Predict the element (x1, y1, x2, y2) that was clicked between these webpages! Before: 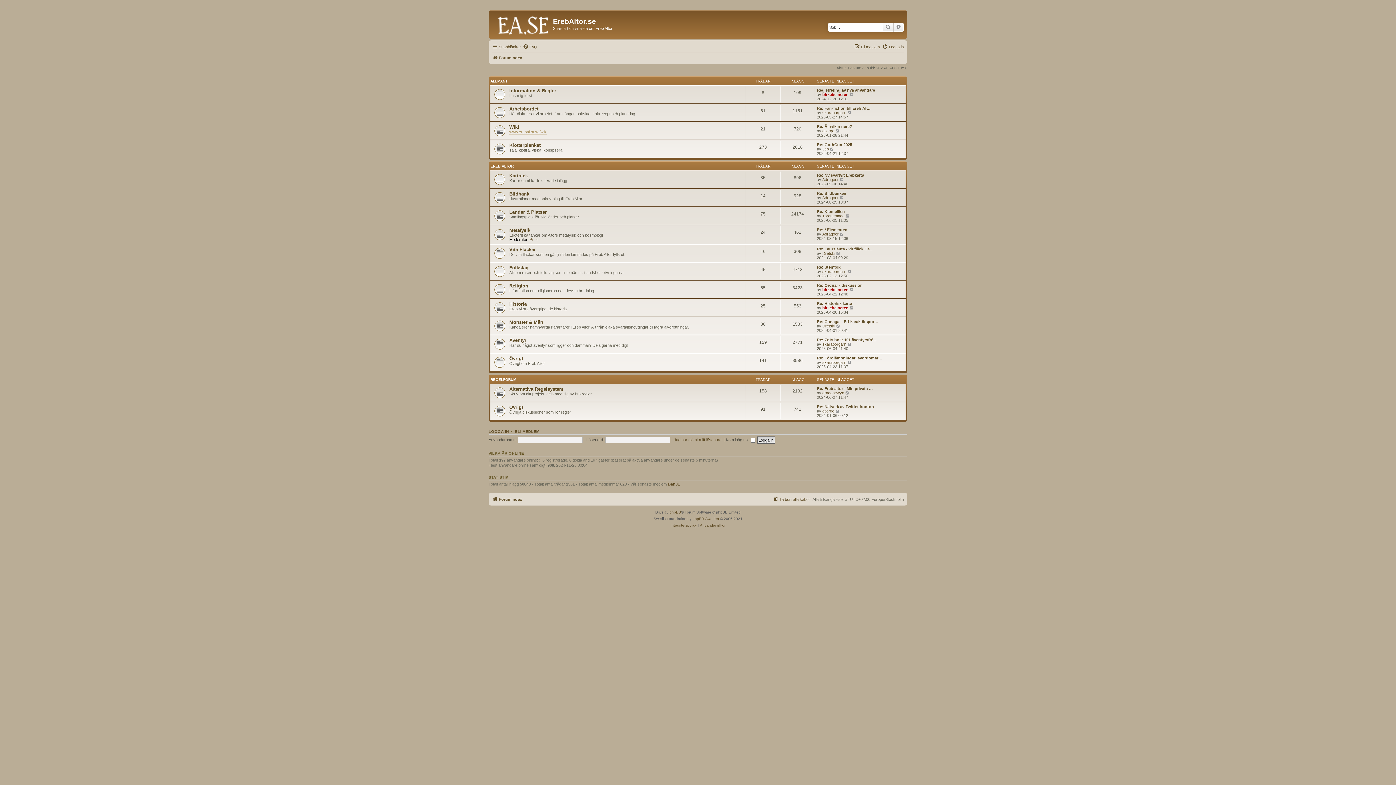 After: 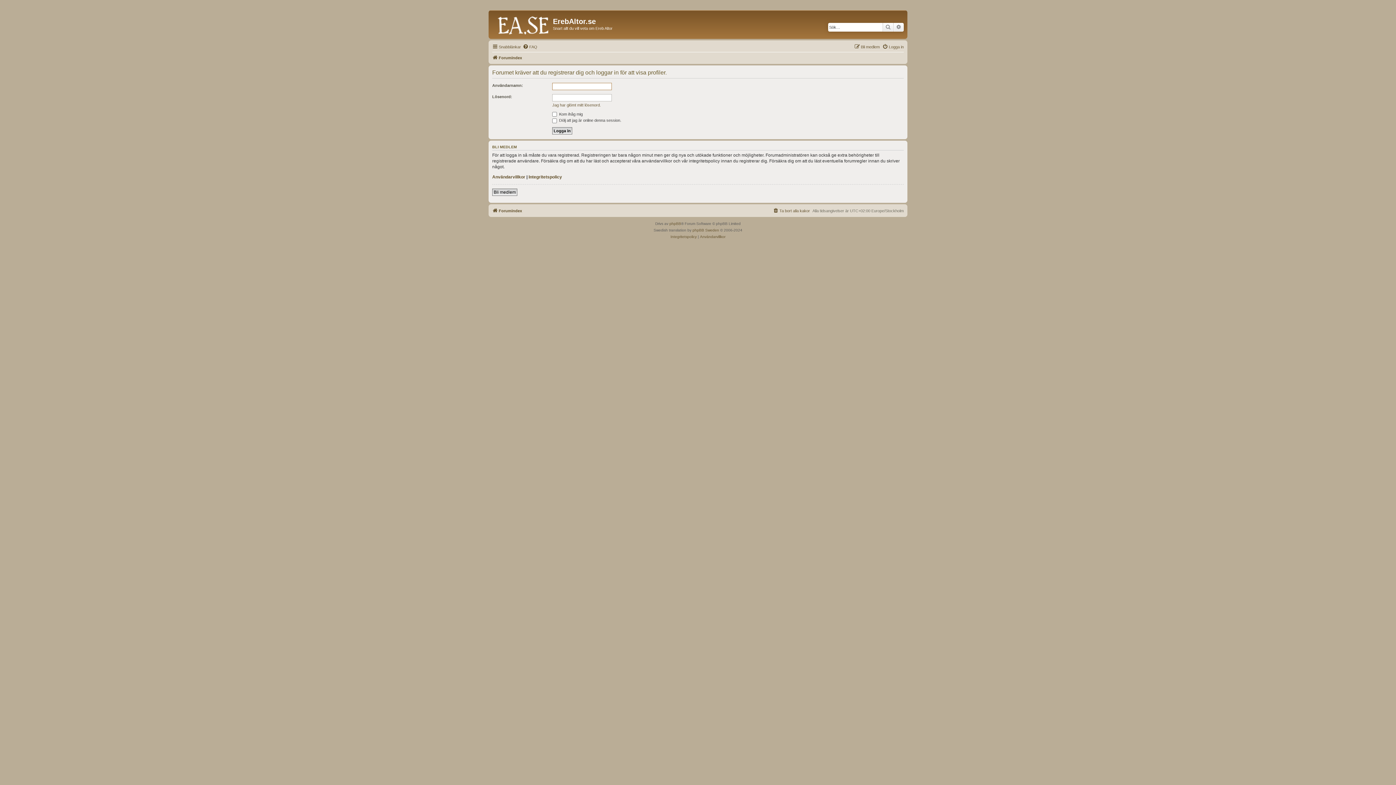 Action: bbox: (822, 128, 834, 133) label: gtjorgo